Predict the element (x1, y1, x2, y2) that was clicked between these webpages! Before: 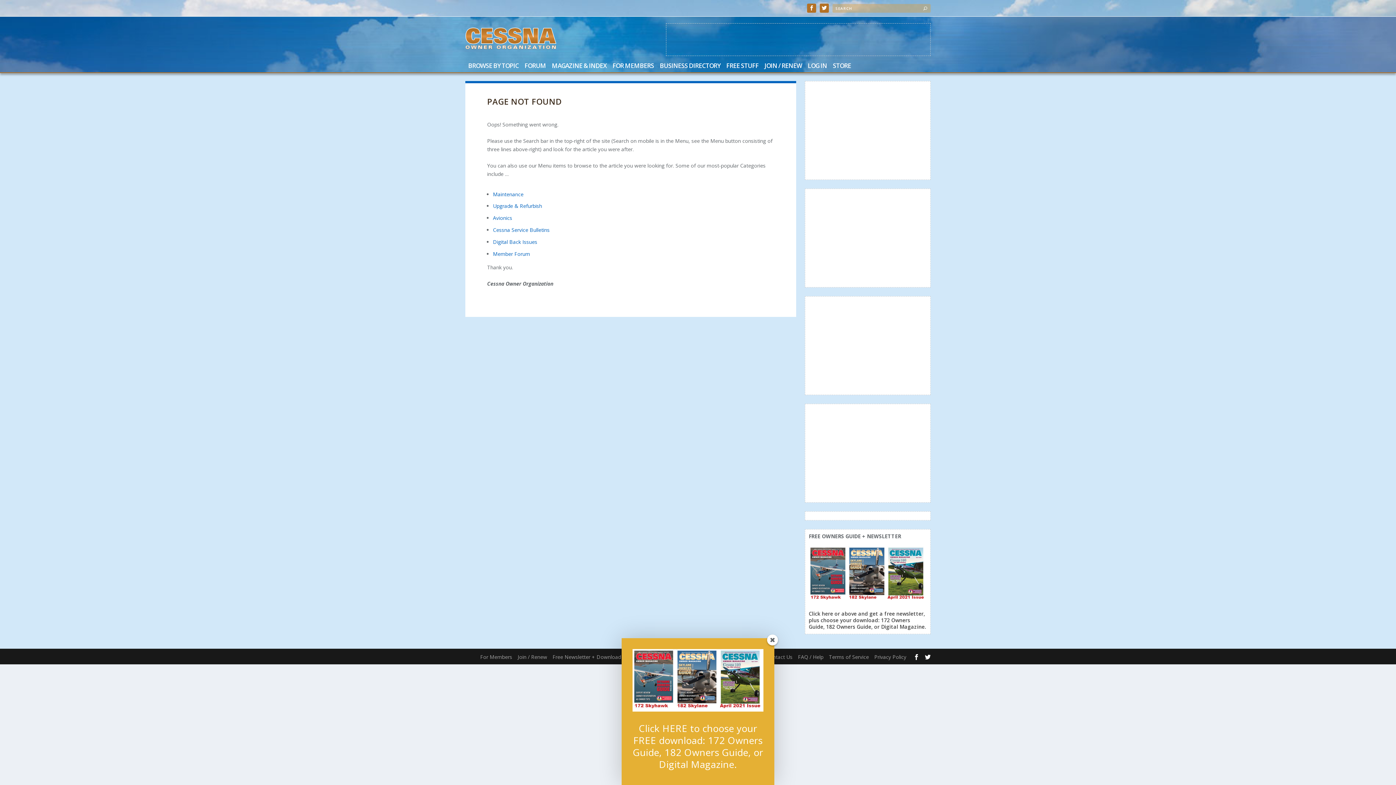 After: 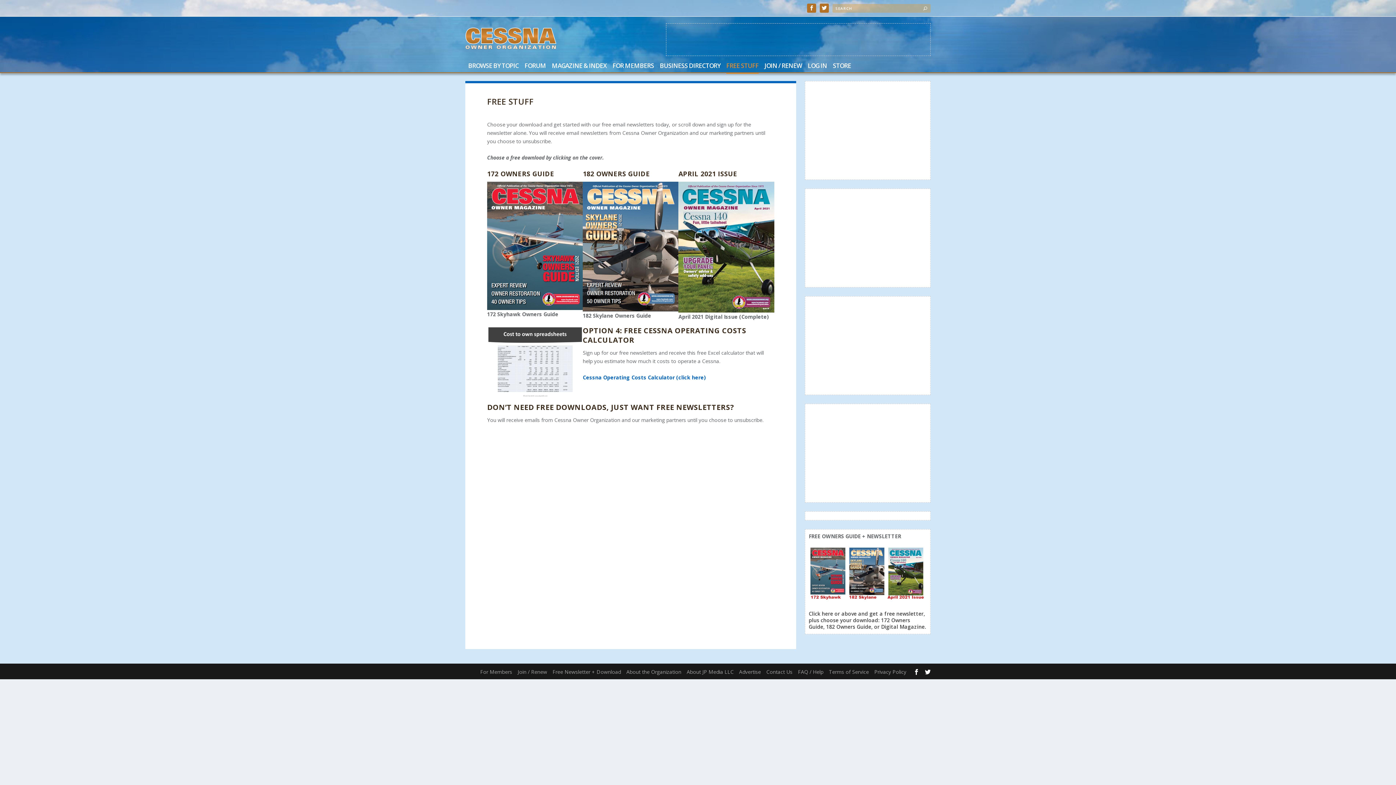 Action: bbox: (808, 597, 926, 604)